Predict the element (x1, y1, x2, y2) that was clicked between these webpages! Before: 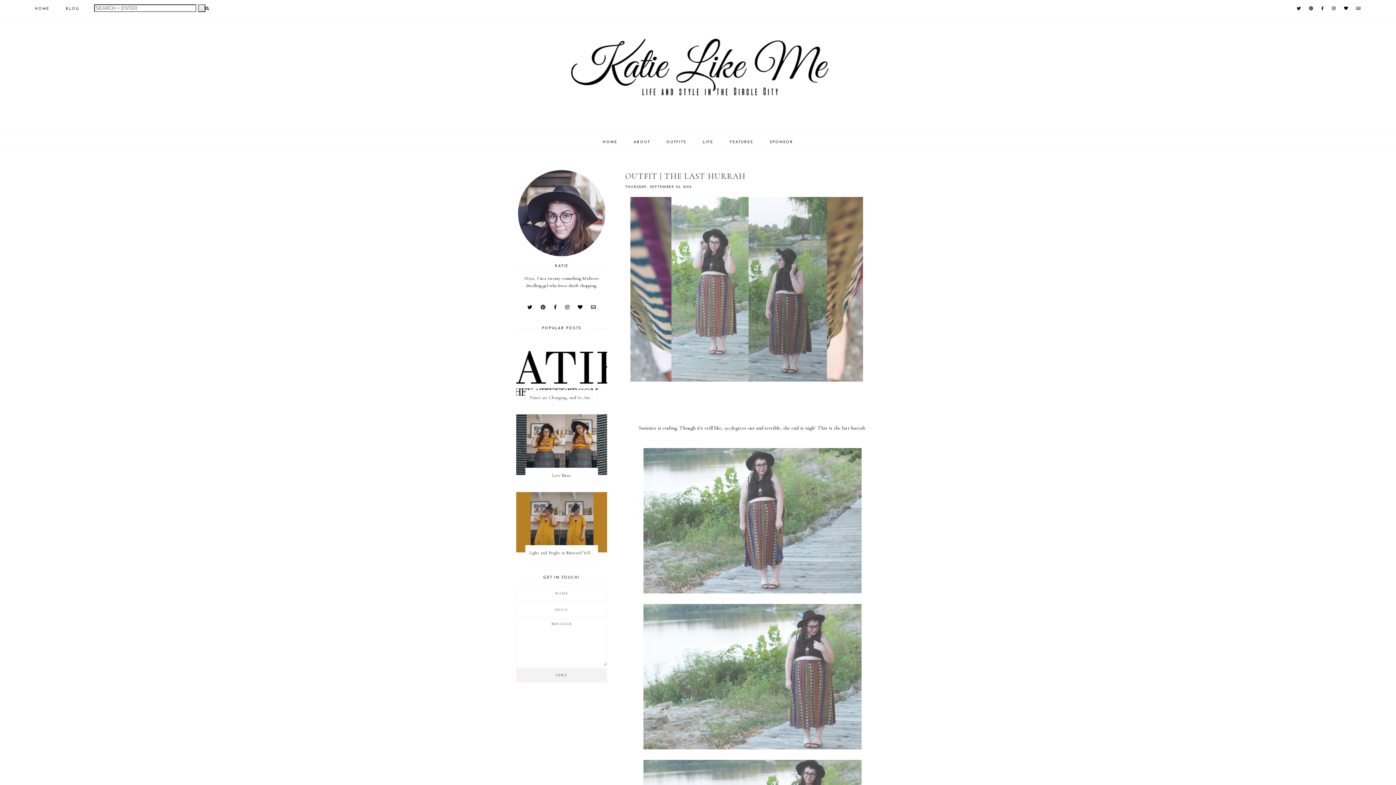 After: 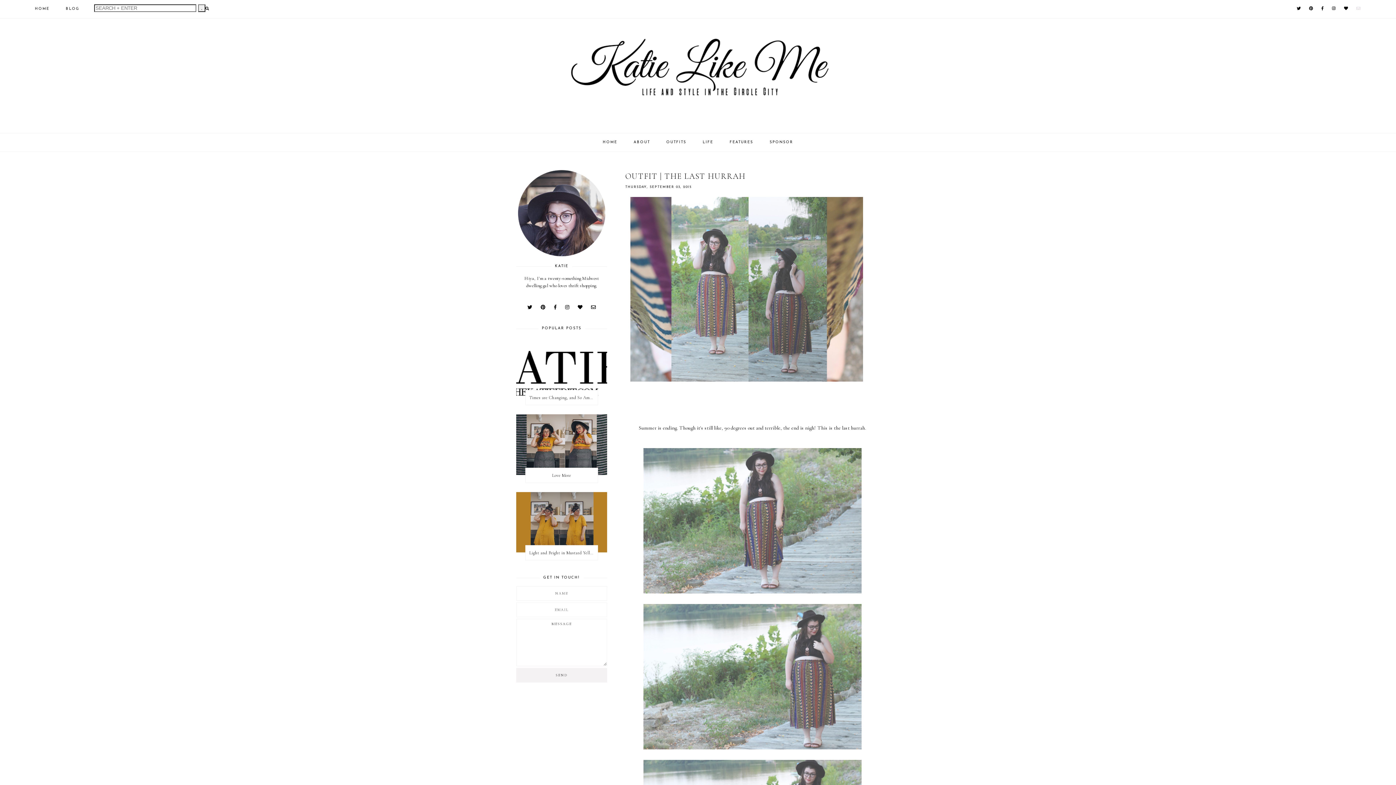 Action: bbox: (1356, 6, 1361, 10)